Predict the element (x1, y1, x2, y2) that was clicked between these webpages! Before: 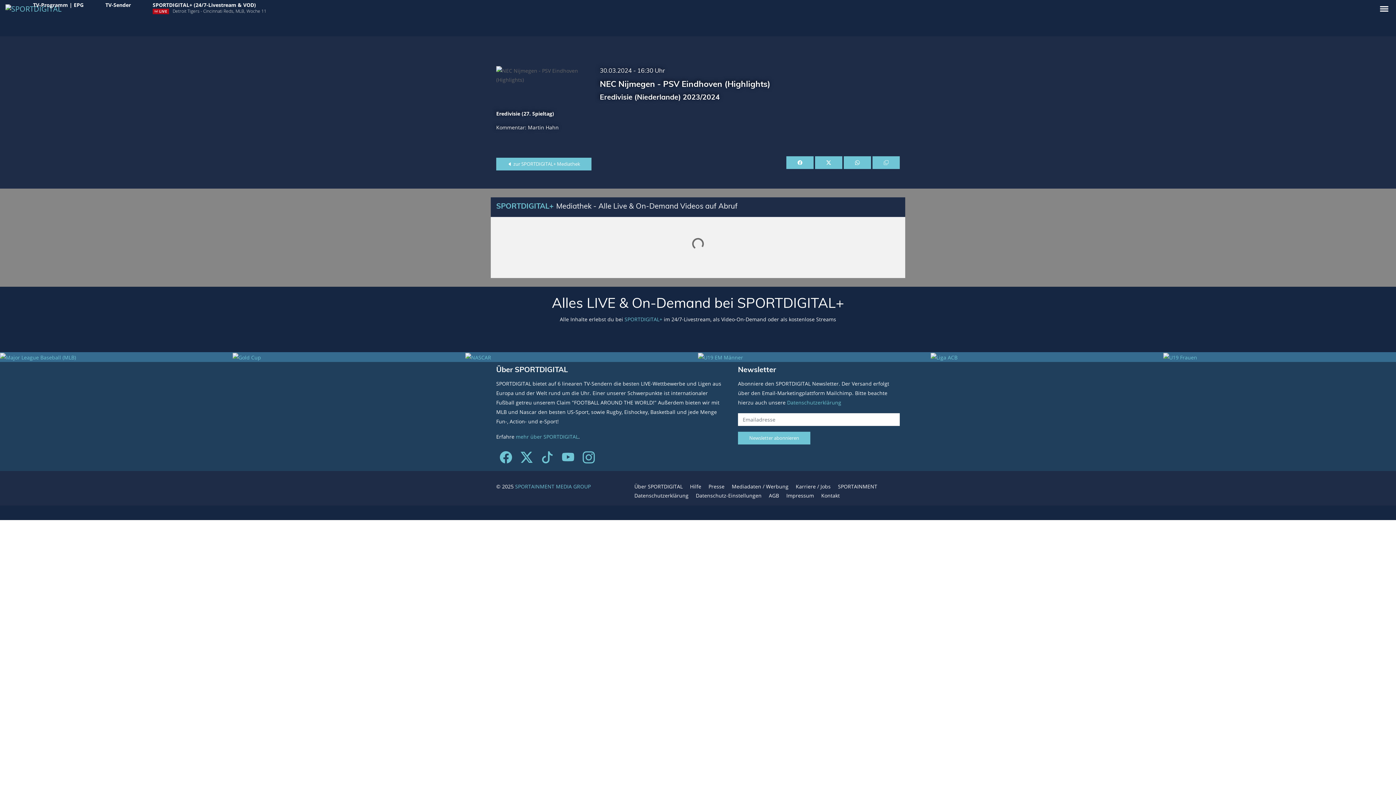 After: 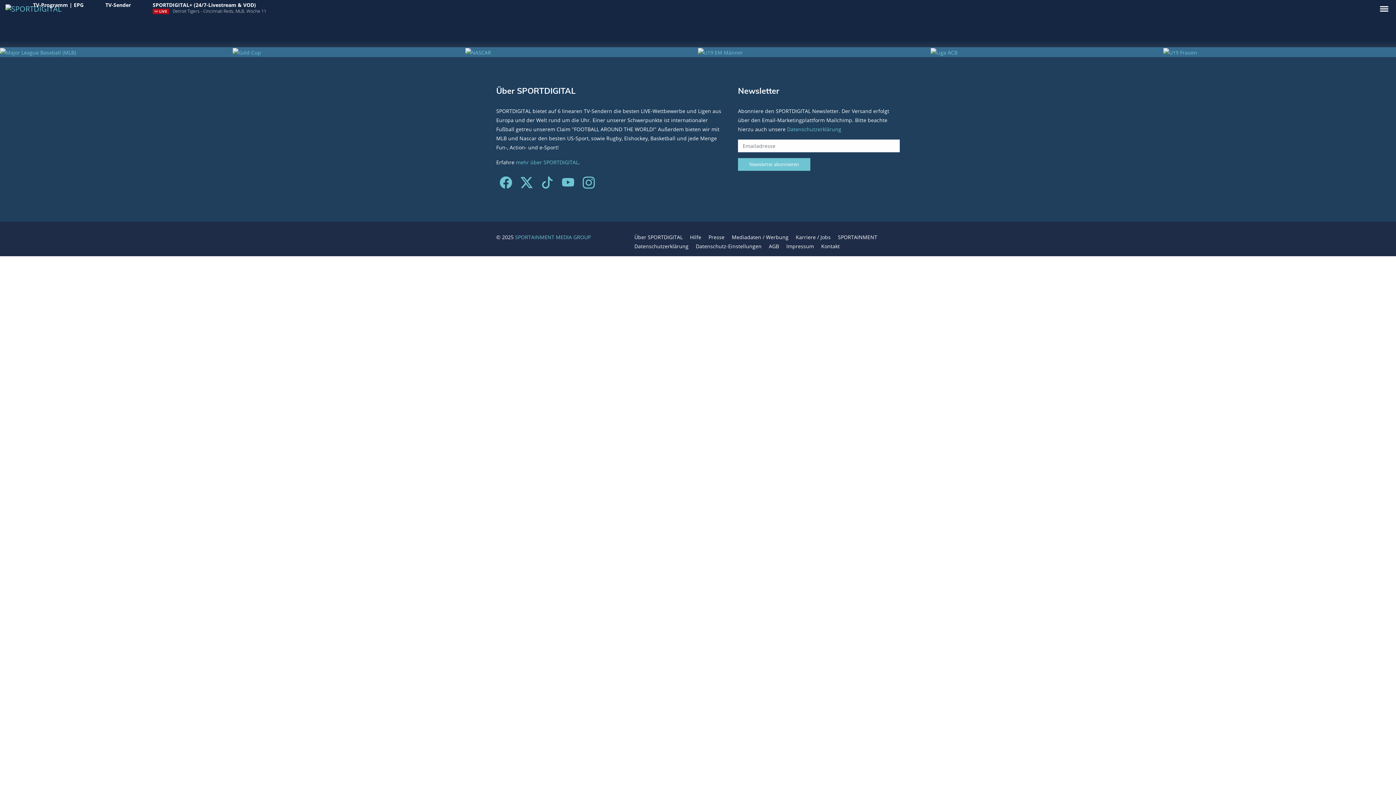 Action: bbox: (33, 0, 83, 8) label: TV-Programm | EPG